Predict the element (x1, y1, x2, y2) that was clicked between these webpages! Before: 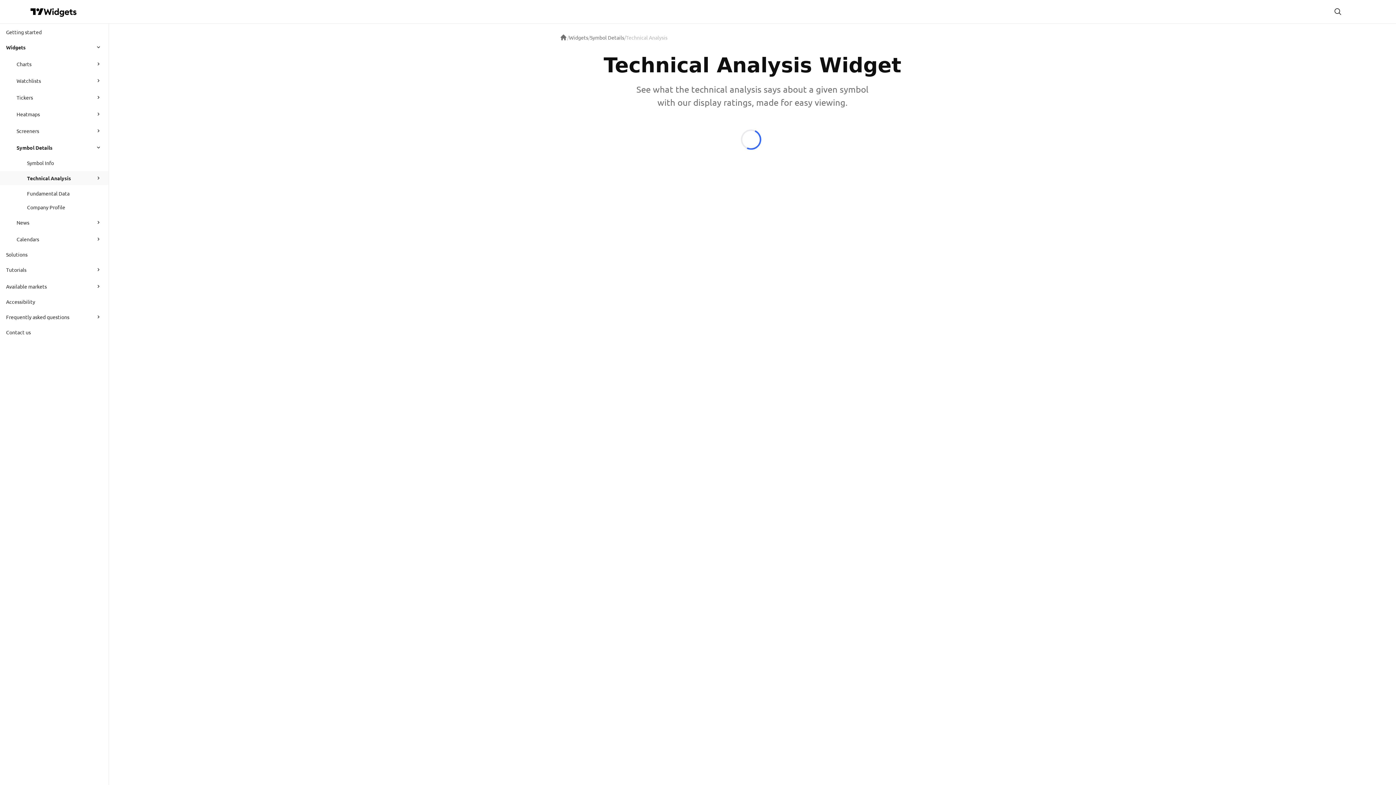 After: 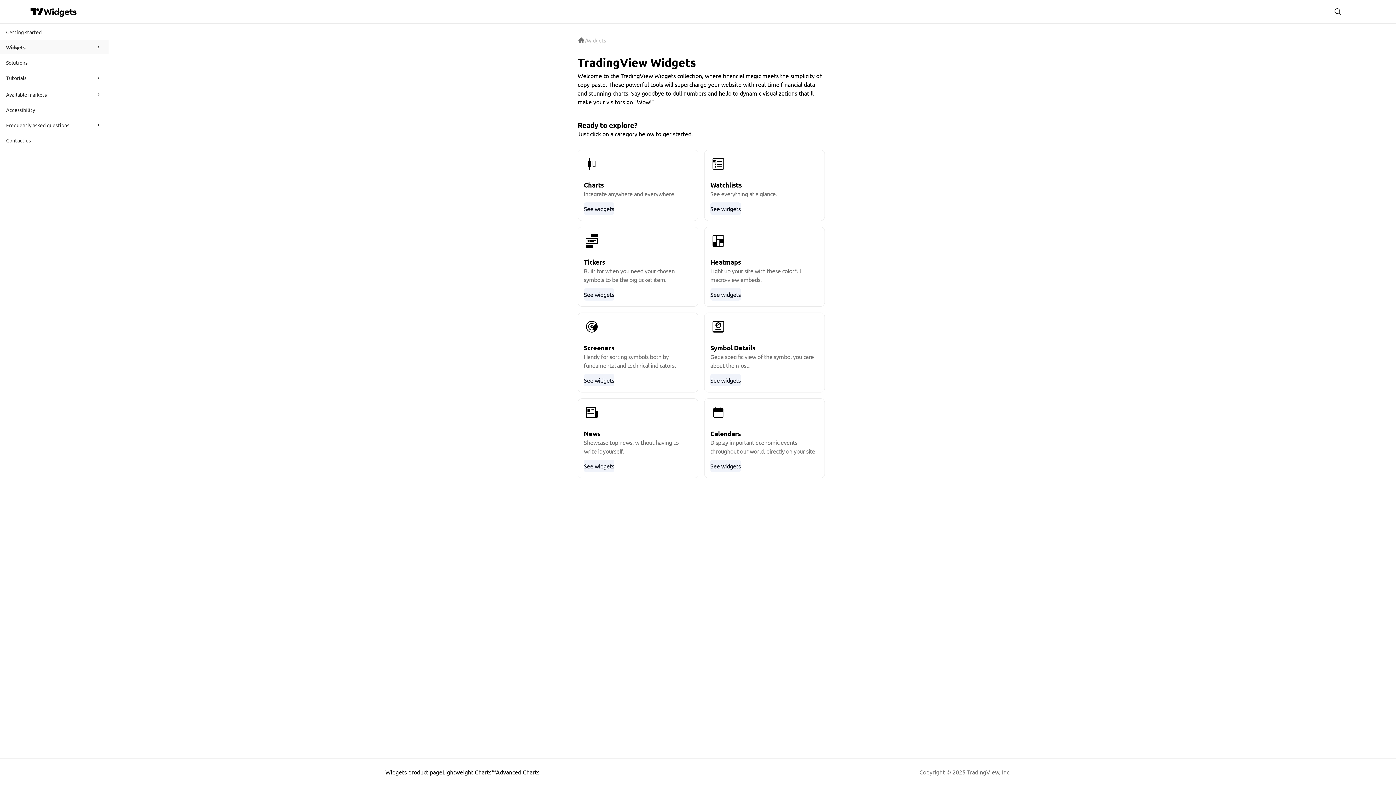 Action: bbox: (569, 34, 588, 40) label: Widgets